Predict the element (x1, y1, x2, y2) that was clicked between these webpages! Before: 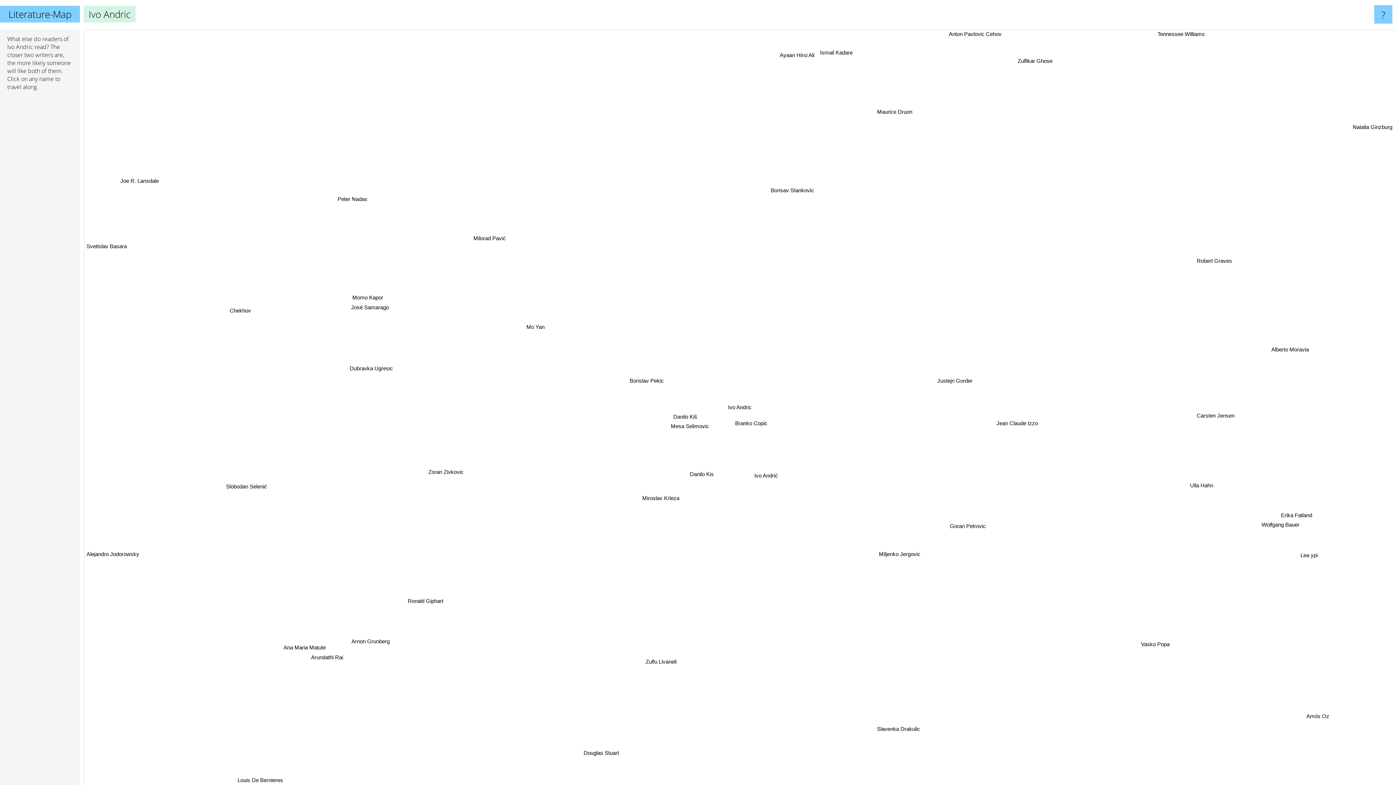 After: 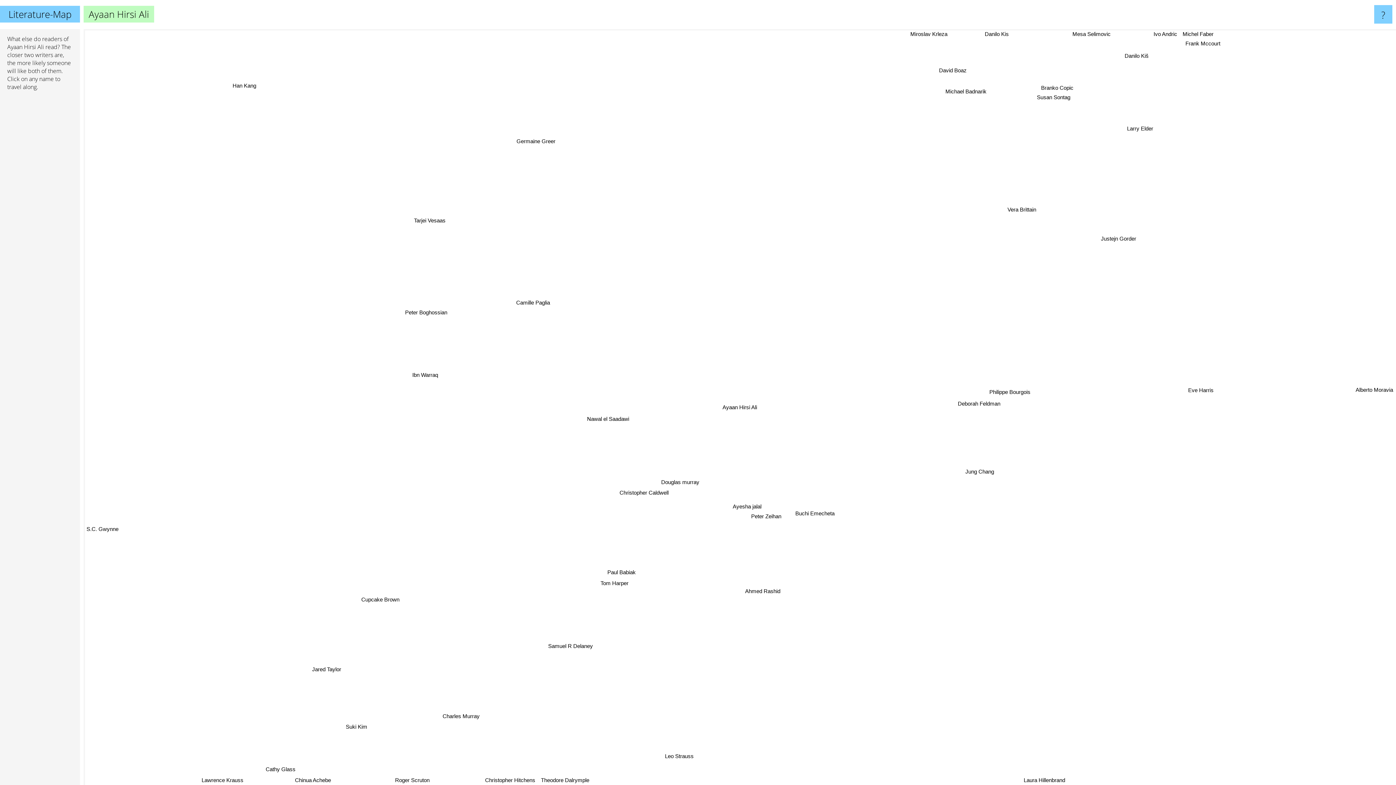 Action: bbox: (644, 53, 684, 62) label: Ayaan Hirsi Ali